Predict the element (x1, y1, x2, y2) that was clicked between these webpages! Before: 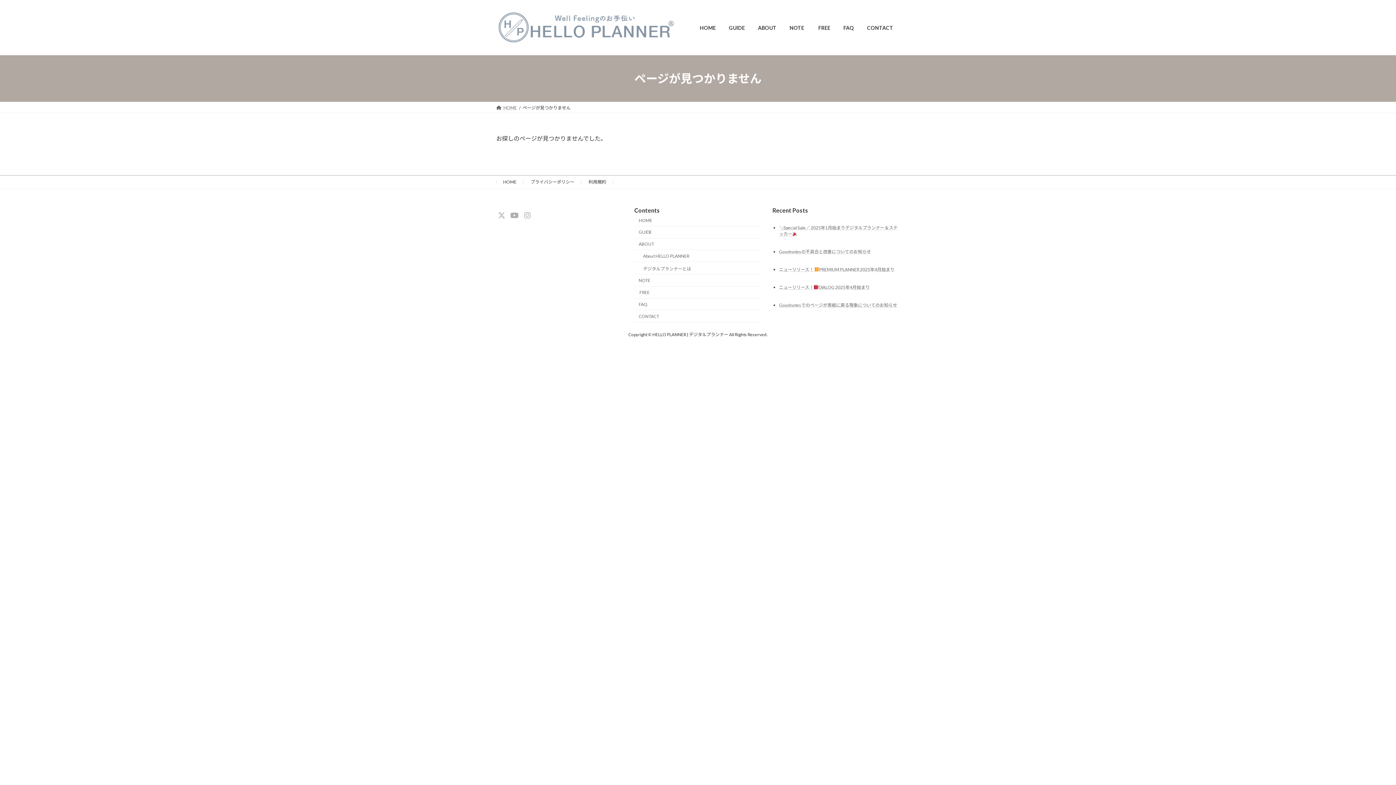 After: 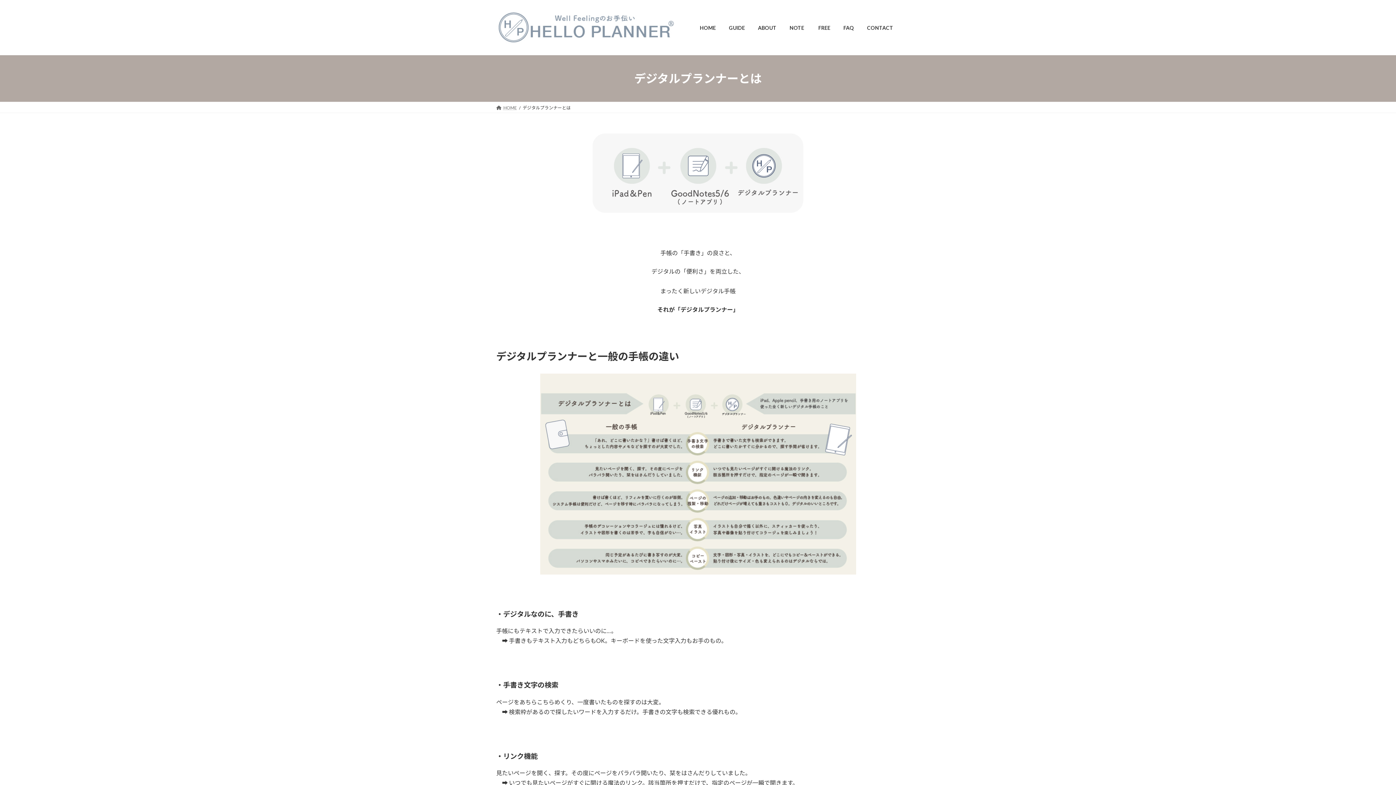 Action: label: デジタルプランナーとは bbox: (634, 262, 761, 274)